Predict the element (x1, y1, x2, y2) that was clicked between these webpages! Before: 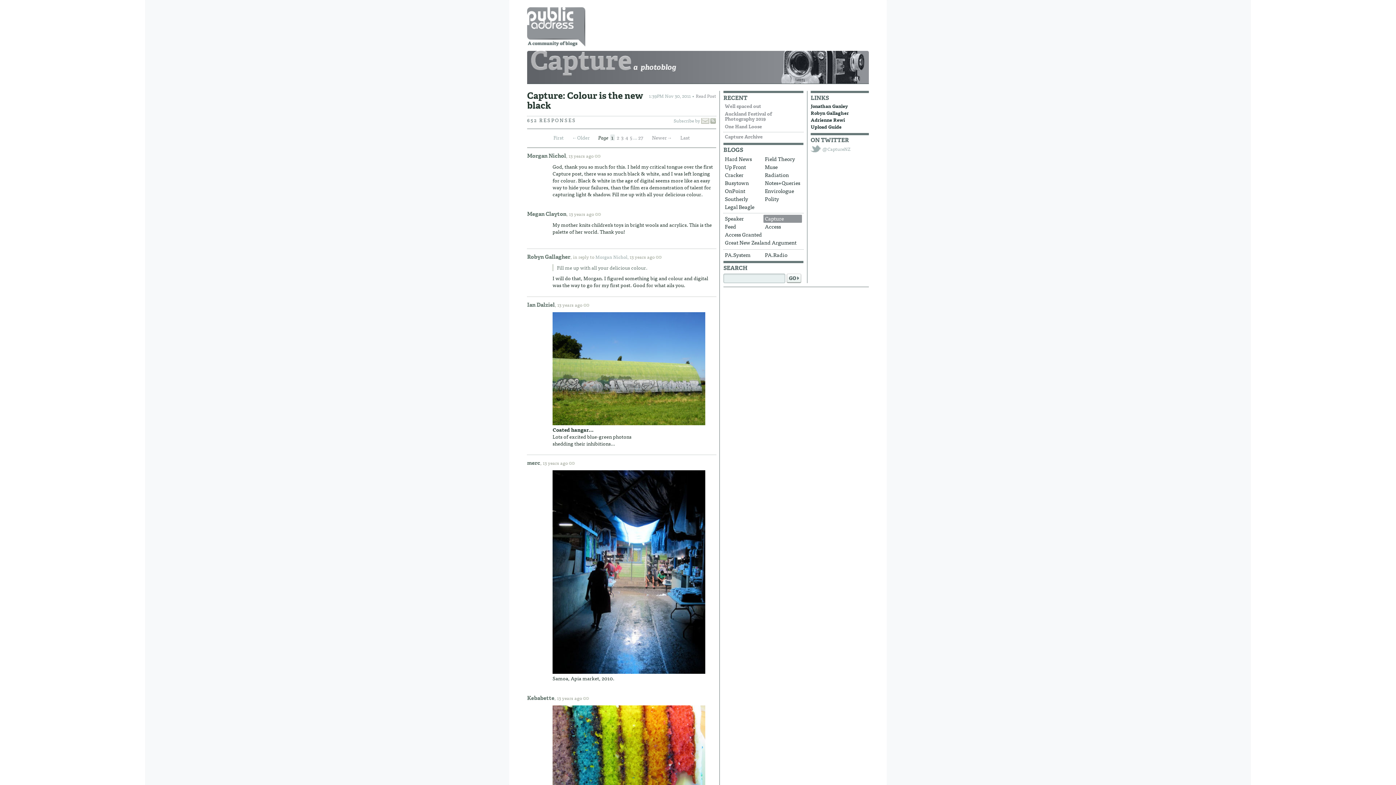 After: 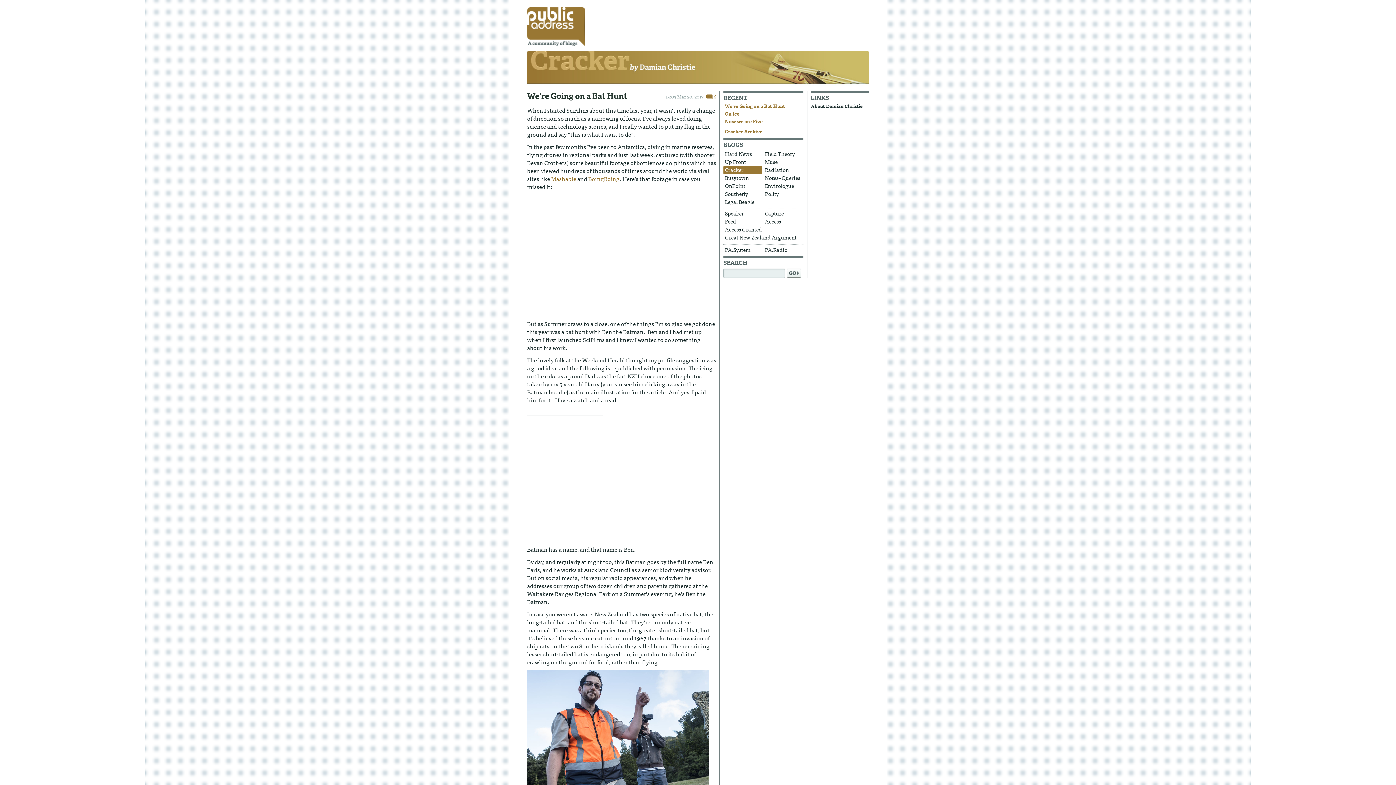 Action: bbox: (723, 171, 762, 179) label: Cracker